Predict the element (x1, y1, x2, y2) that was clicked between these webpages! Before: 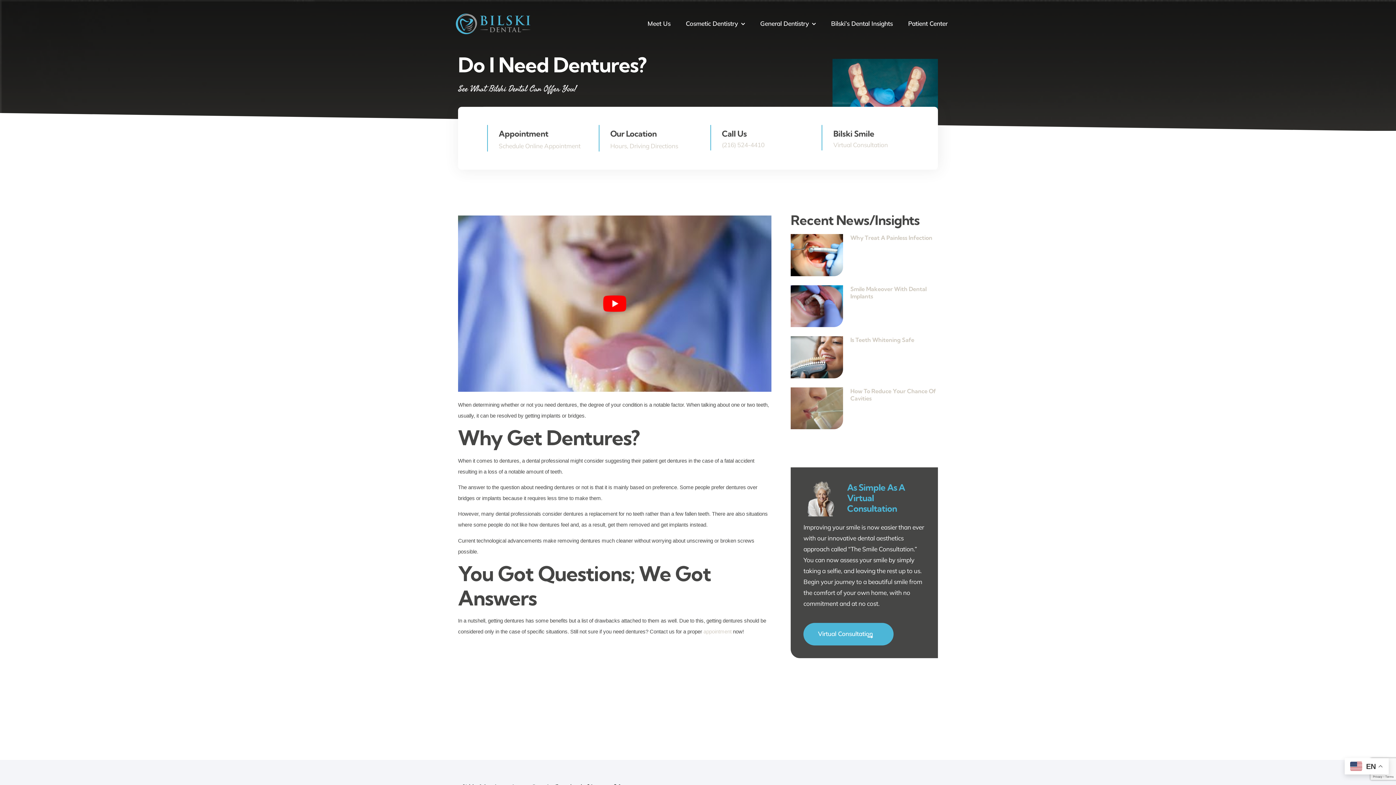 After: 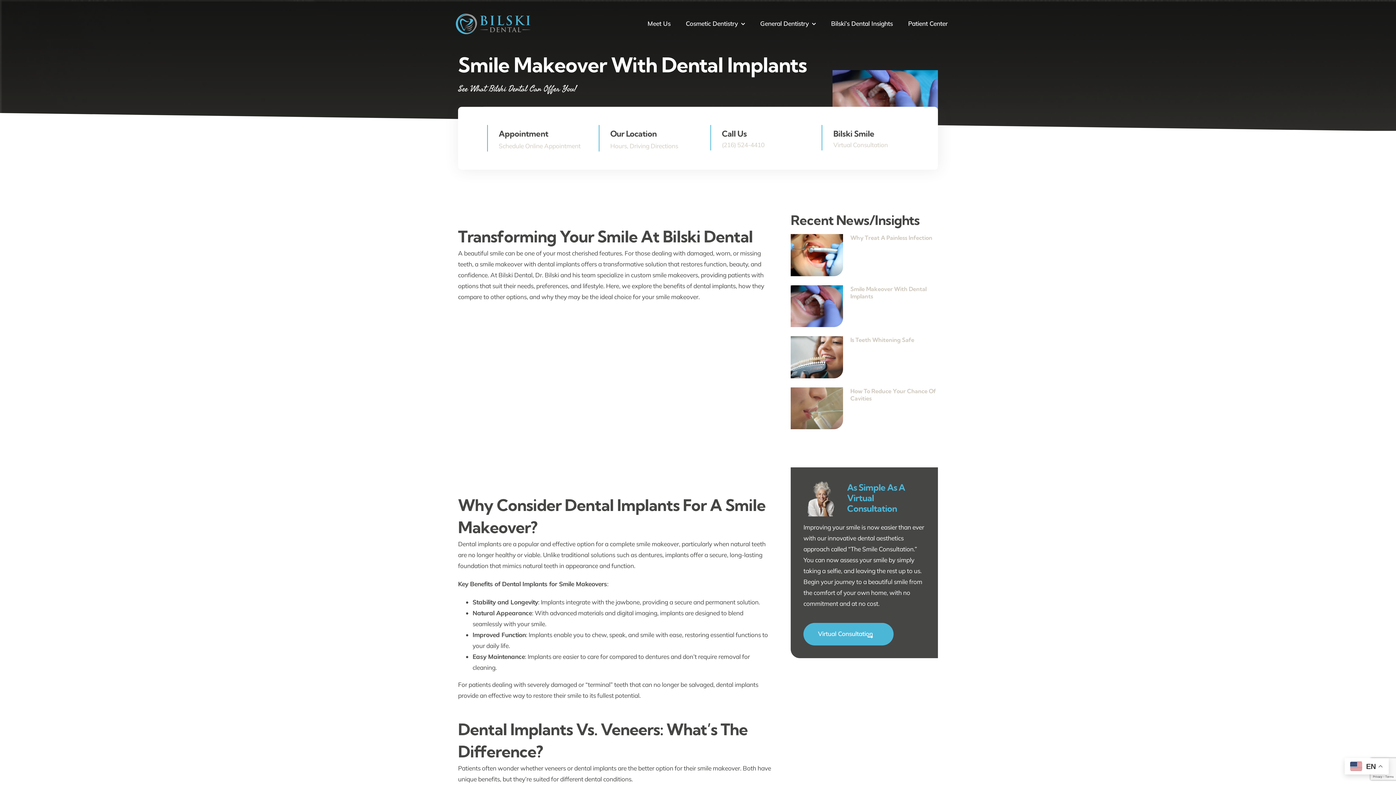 Action: label: Smile Makeover With Dental Implants bbox: (850, 285, 926, 299)